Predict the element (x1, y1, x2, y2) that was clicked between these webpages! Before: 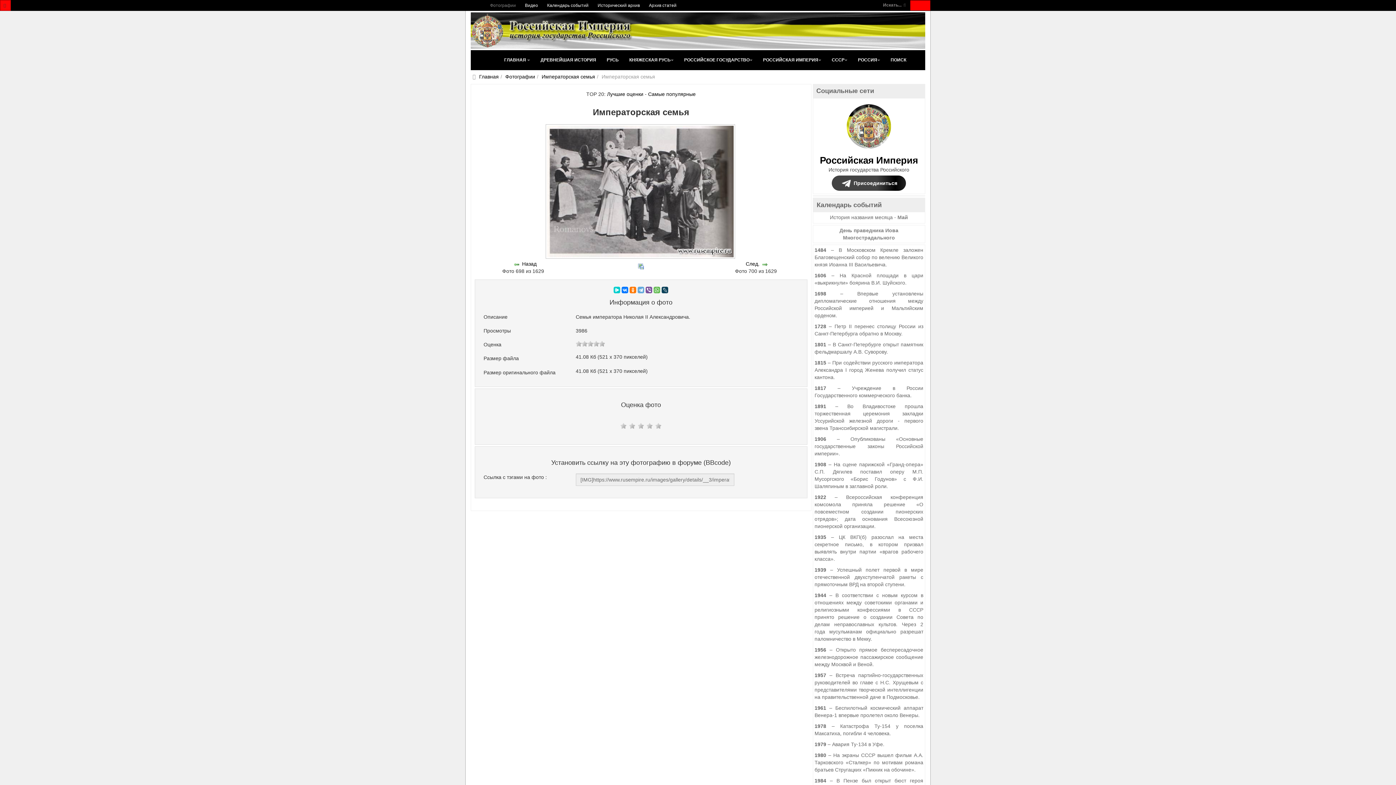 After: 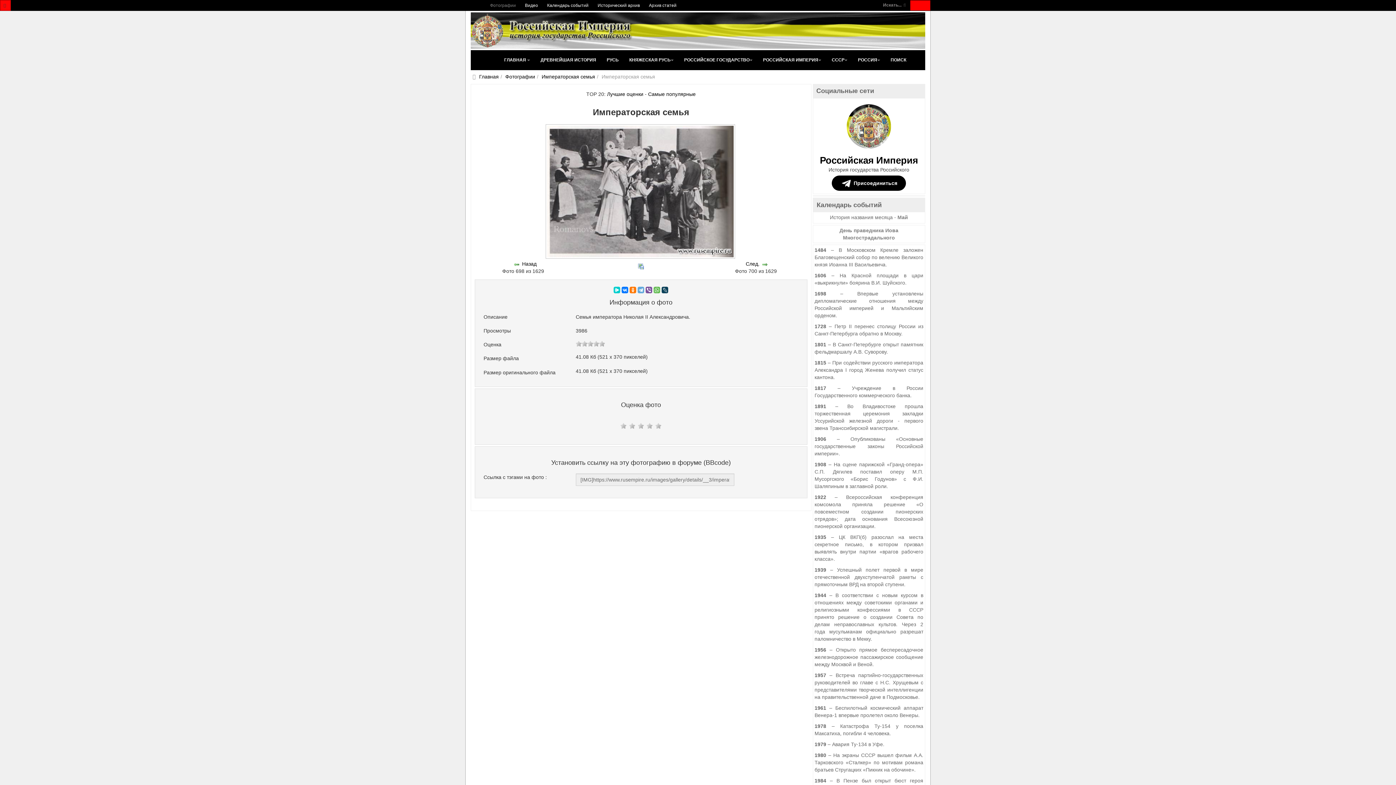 Action: label: Присоединиться bbox: (832, 175, 906, 190)